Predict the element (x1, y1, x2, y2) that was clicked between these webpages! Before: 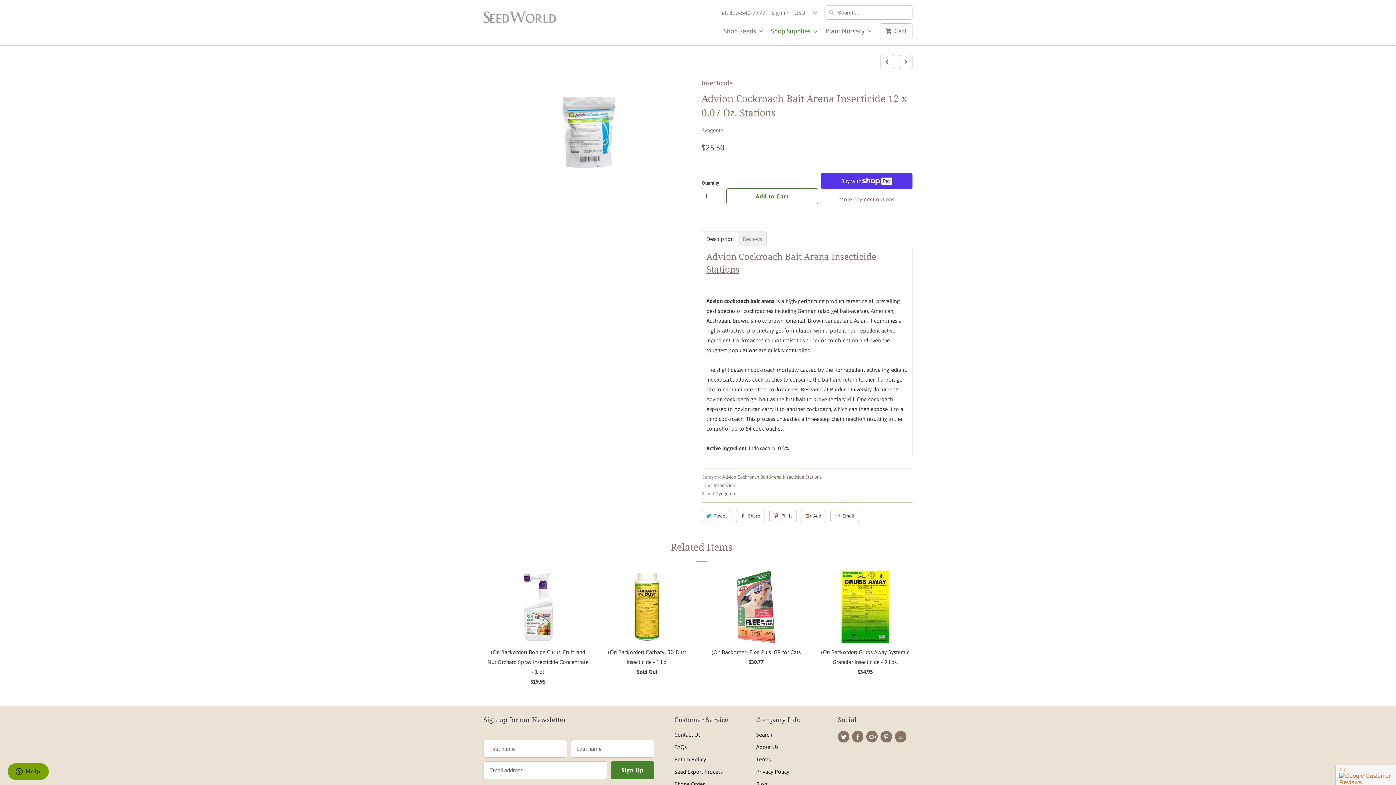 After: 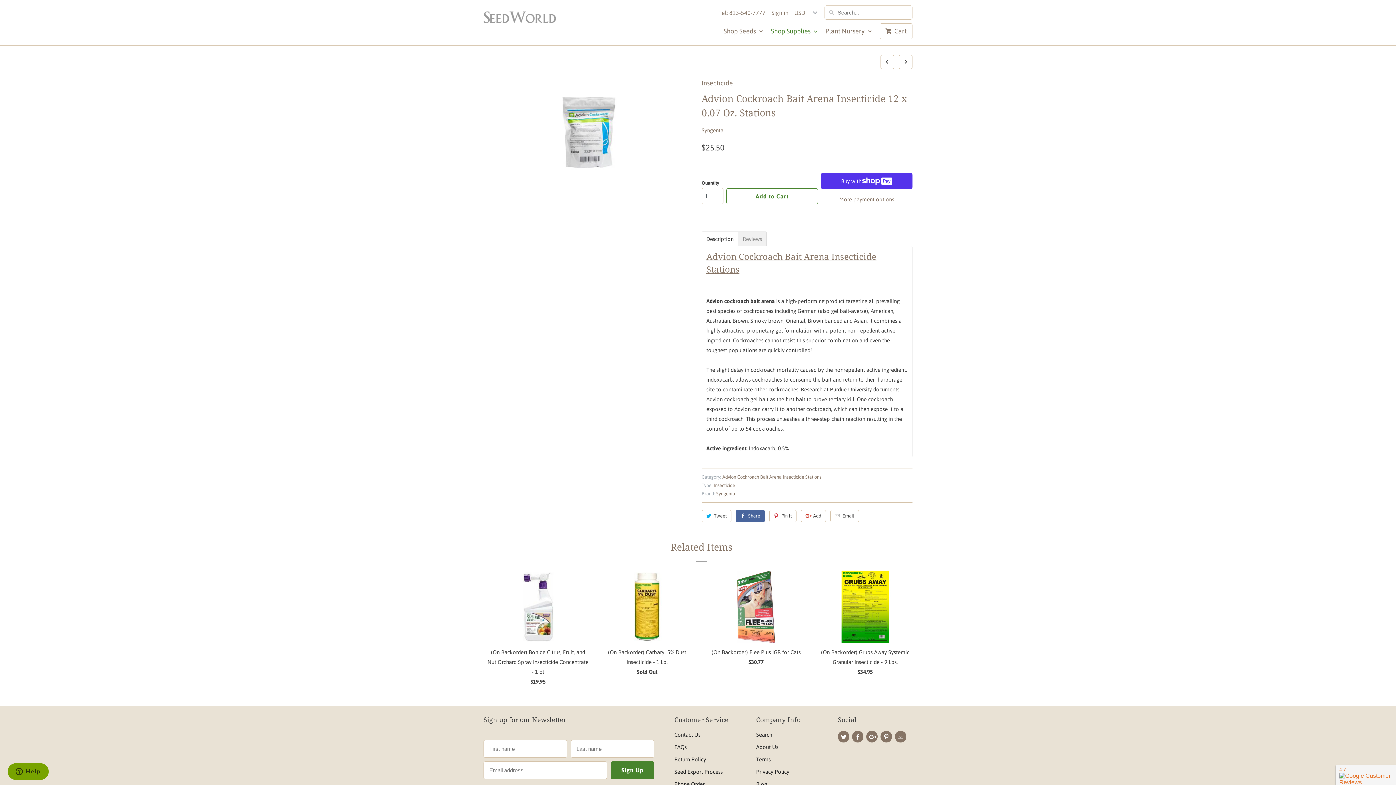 Action: label: Share bbox: (735, 510, 765, 522)